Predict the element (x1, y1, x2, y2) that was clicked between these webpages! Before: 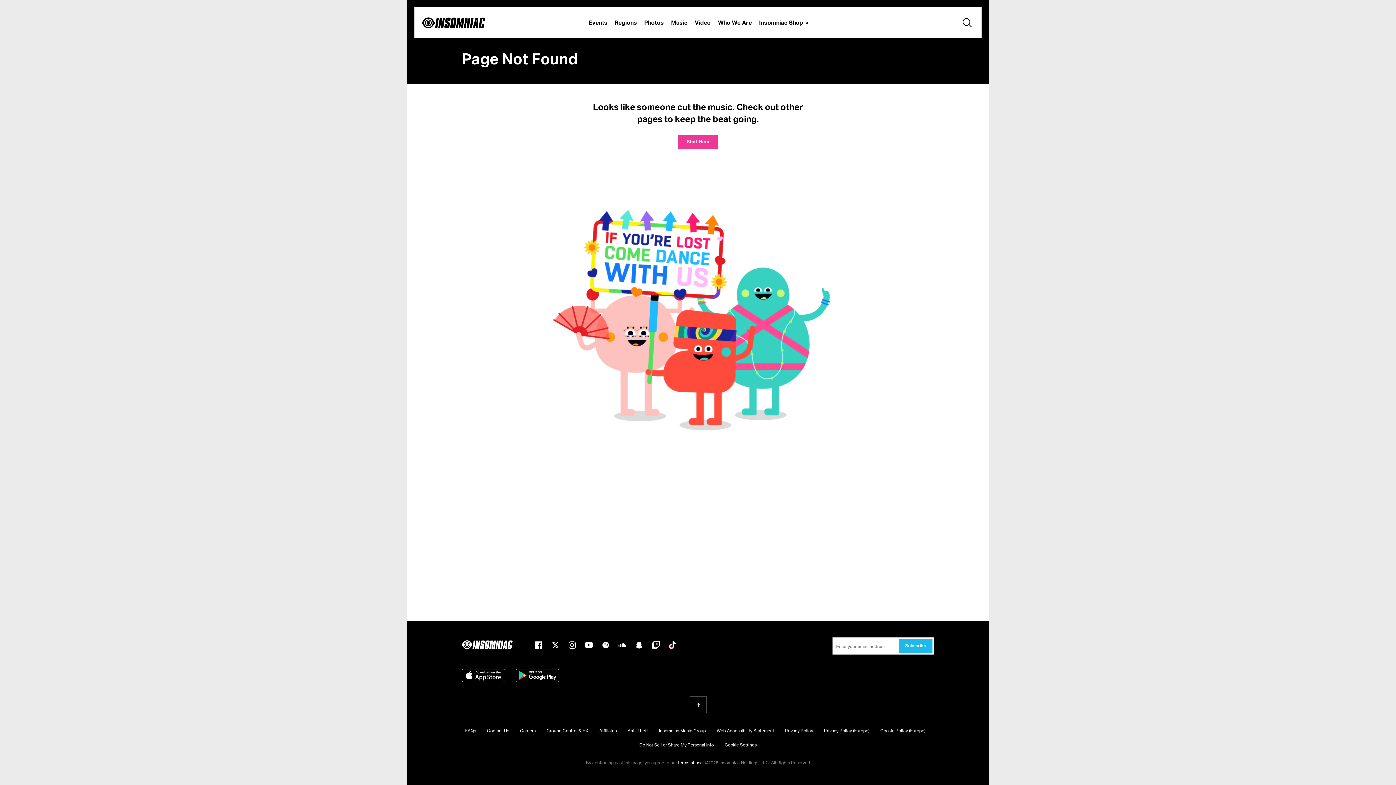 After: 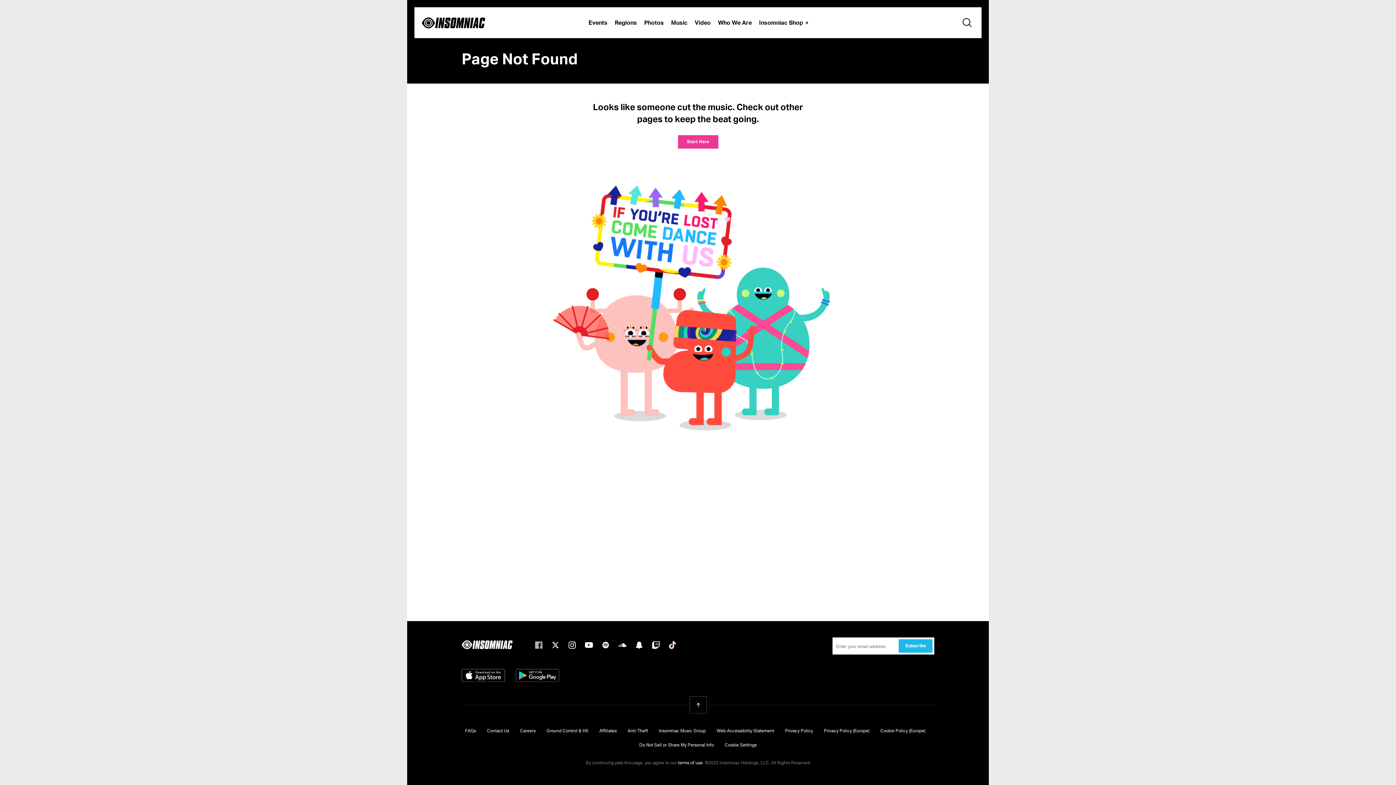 Action: label: facebook bbox: (534, 641, 542, 649)